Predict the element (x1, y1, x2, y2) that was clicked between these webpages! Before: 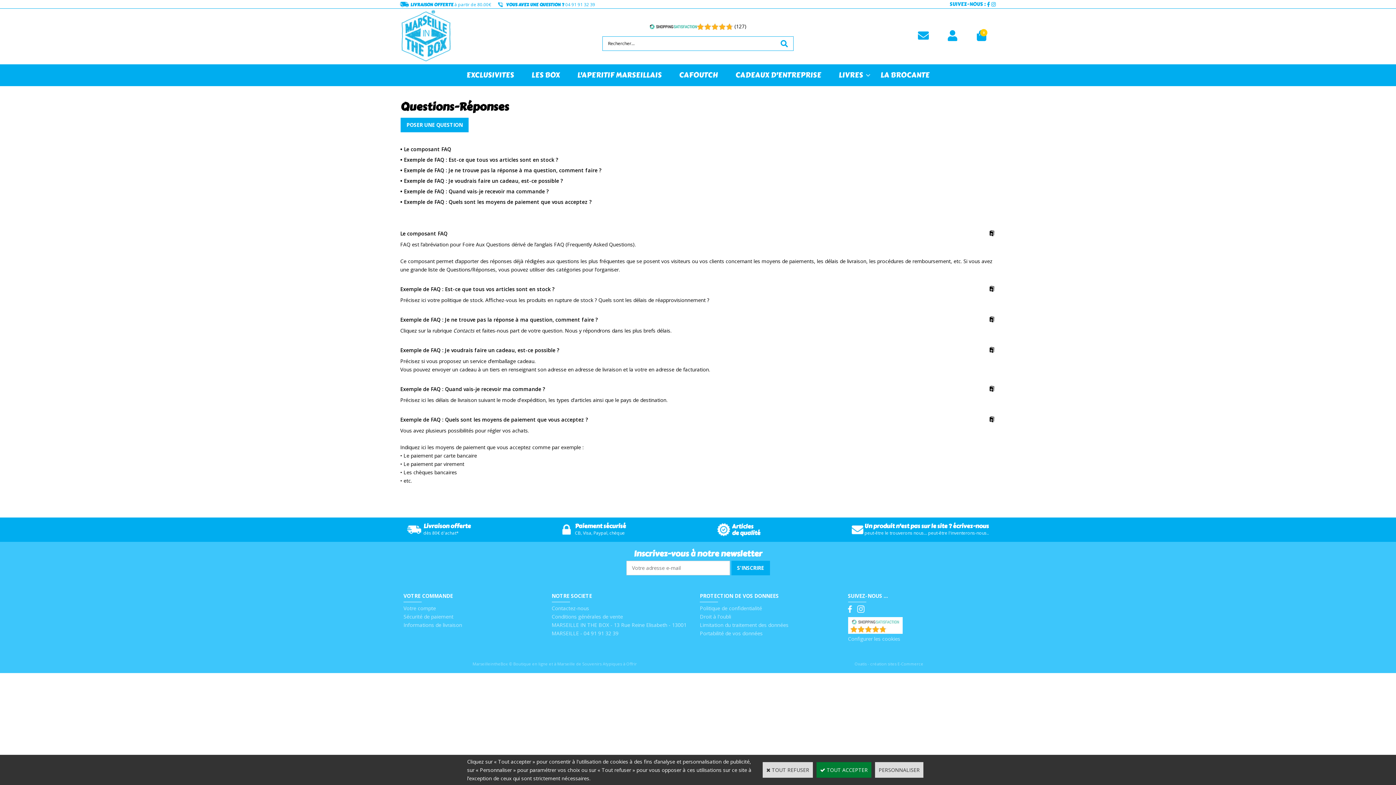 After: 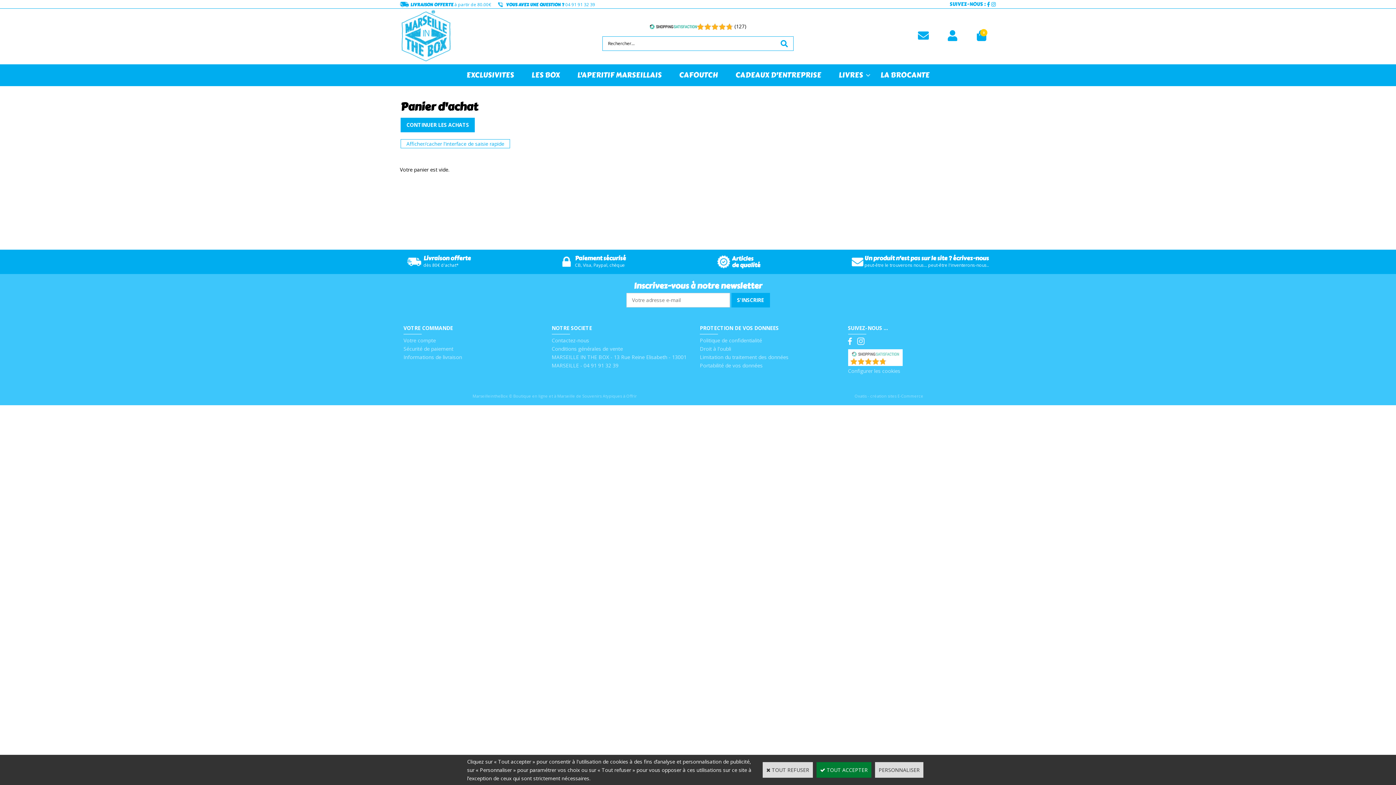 Action: bbox: (977, 30, 986, 42)